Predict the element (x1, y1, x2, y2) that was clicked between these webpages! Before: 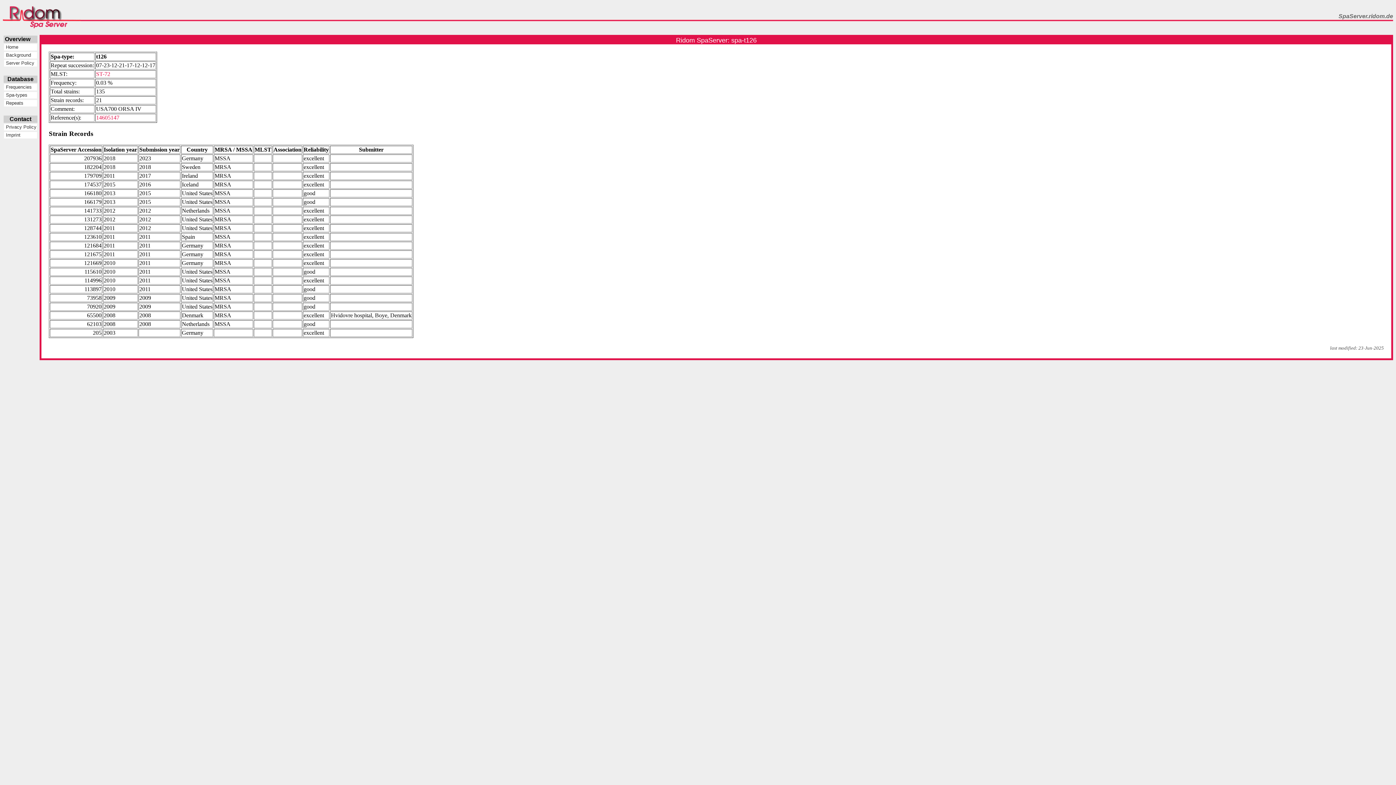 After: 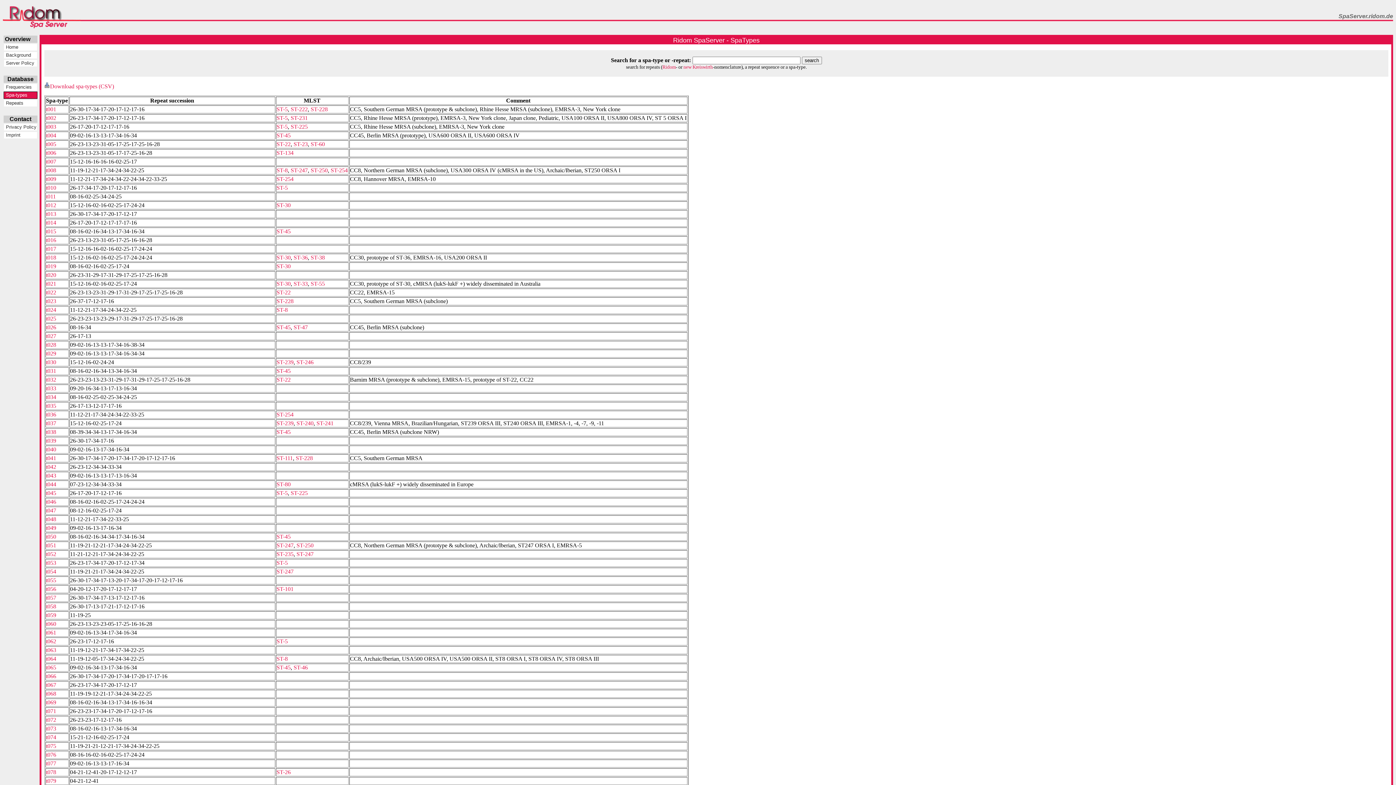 Action: label:  Spa-types bbox: (4, 92, 36, 97)